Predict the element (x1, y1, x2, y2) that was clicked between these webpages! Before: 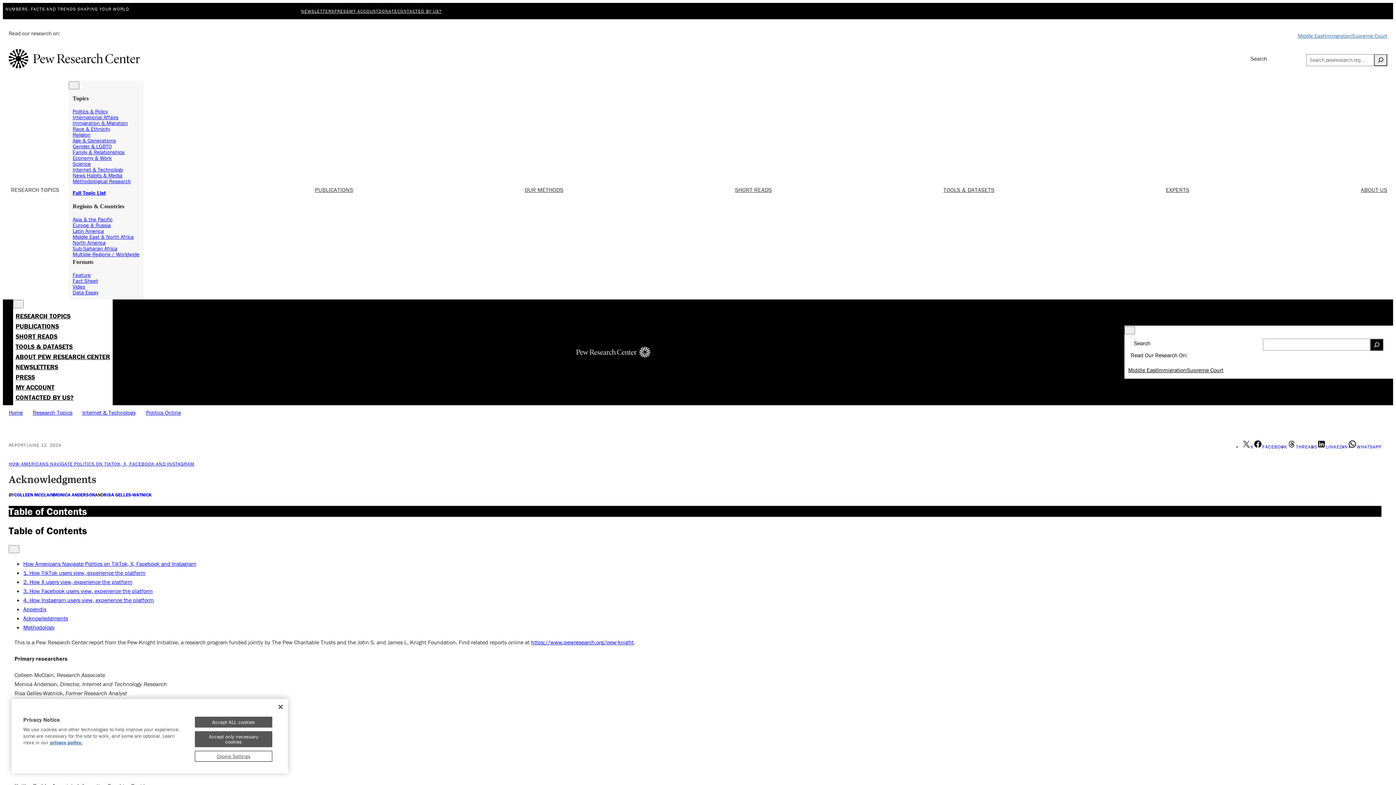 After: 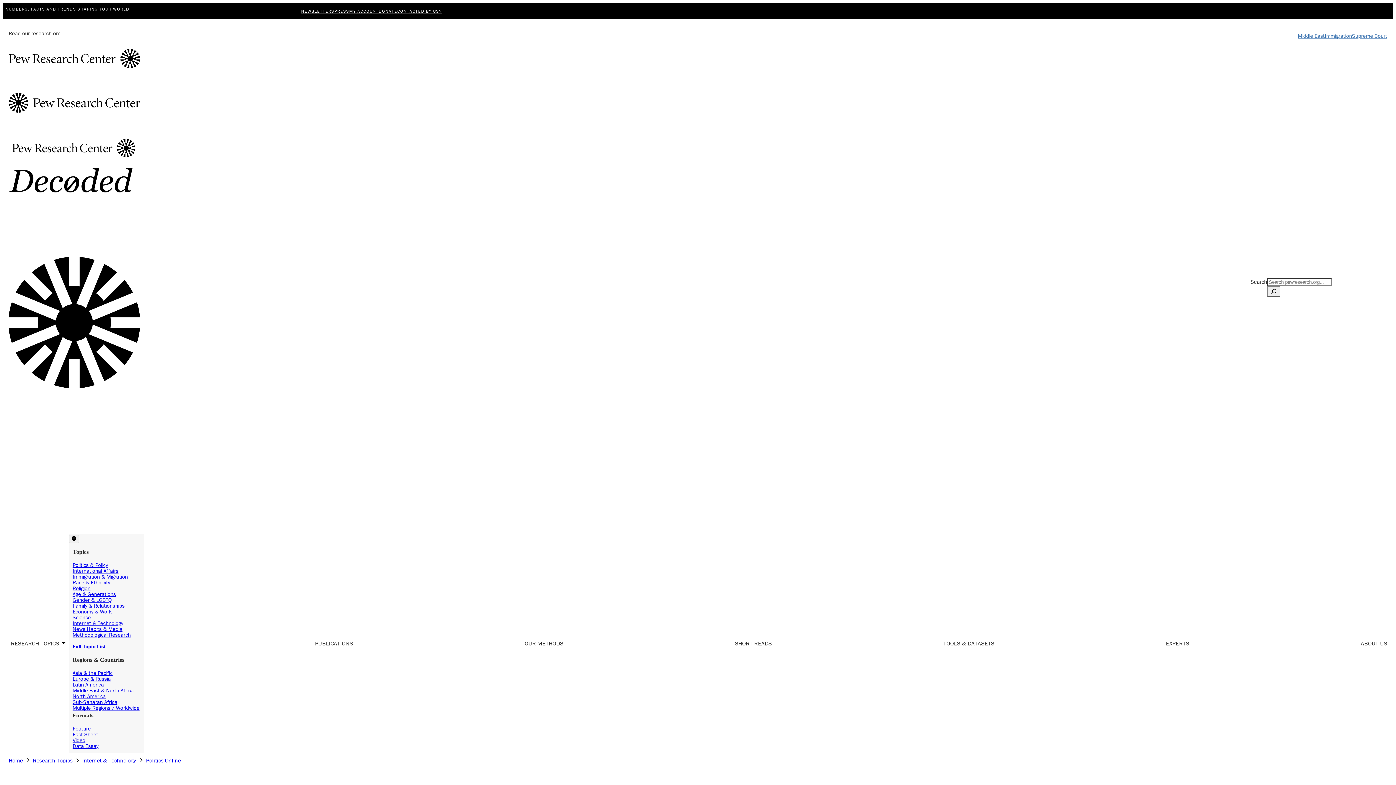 Action: label: Appendix bbox: (23, 605, 46, 613)